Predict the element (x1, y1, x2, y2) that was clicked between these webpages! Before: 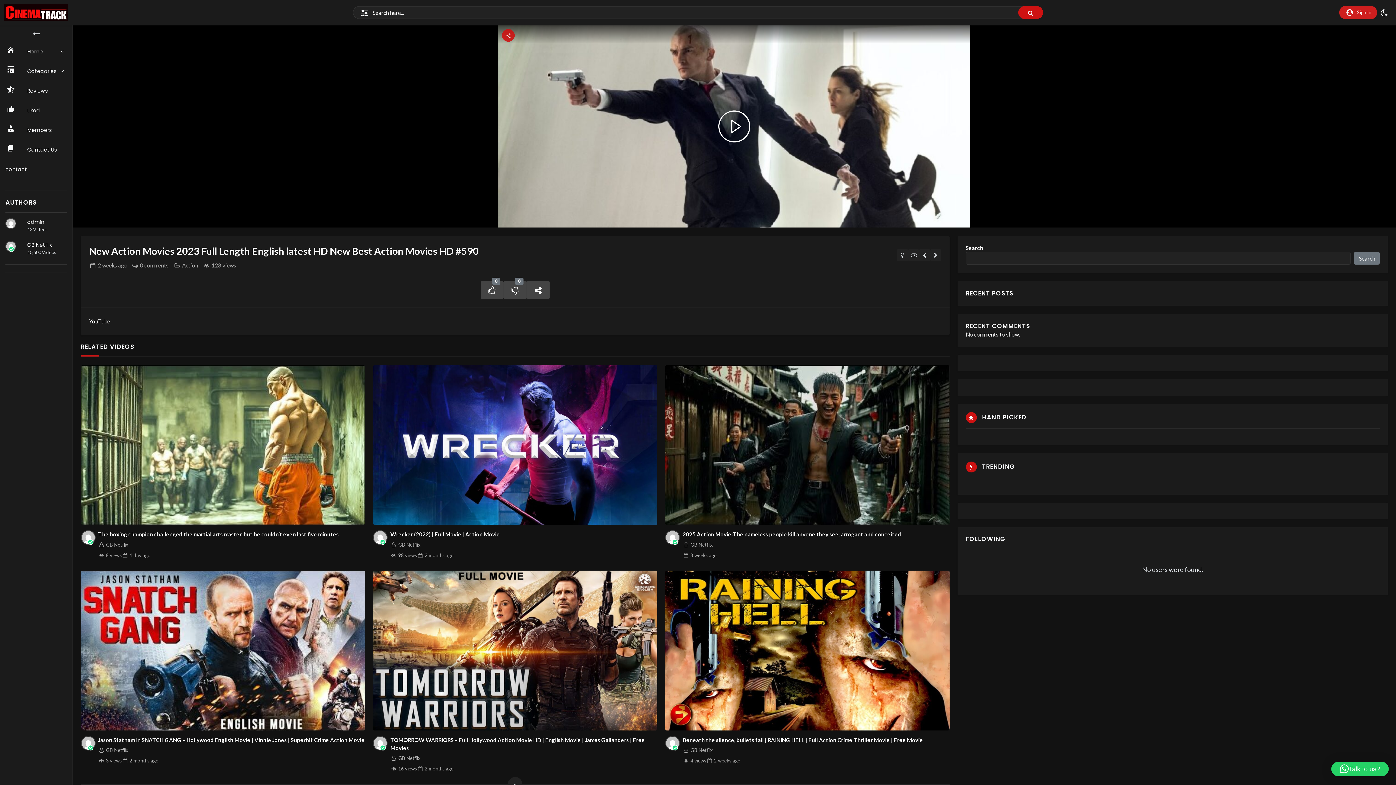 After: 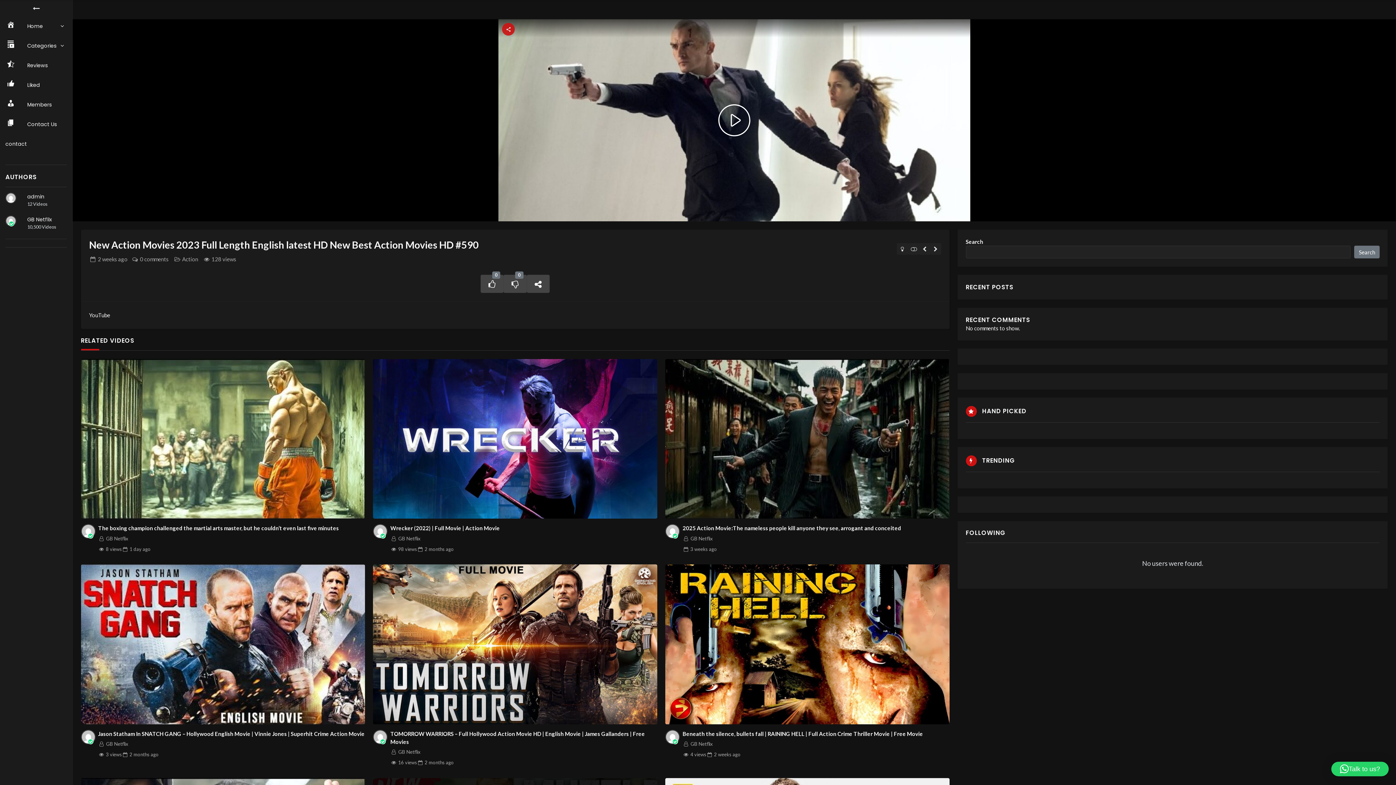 Action: bbox: (508, 777, 522, 791)